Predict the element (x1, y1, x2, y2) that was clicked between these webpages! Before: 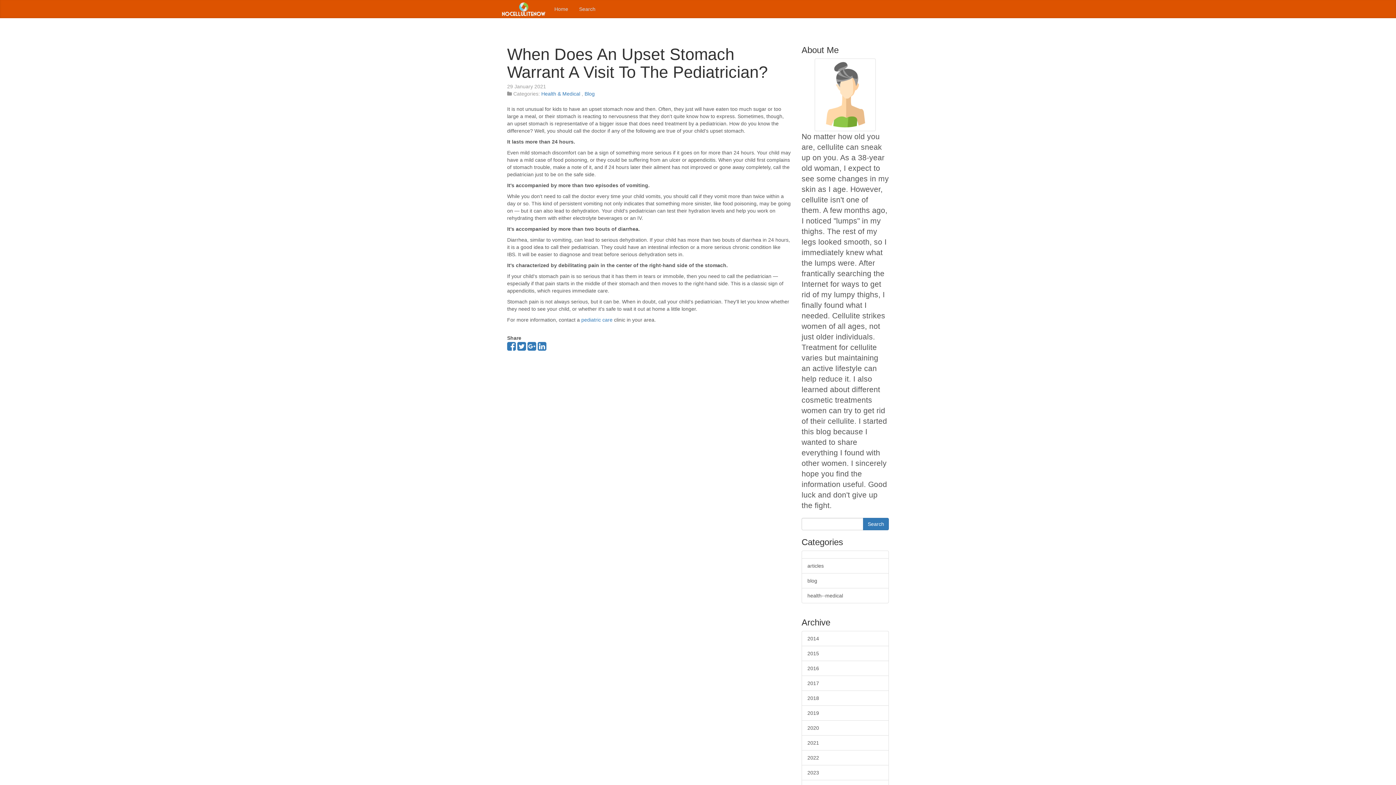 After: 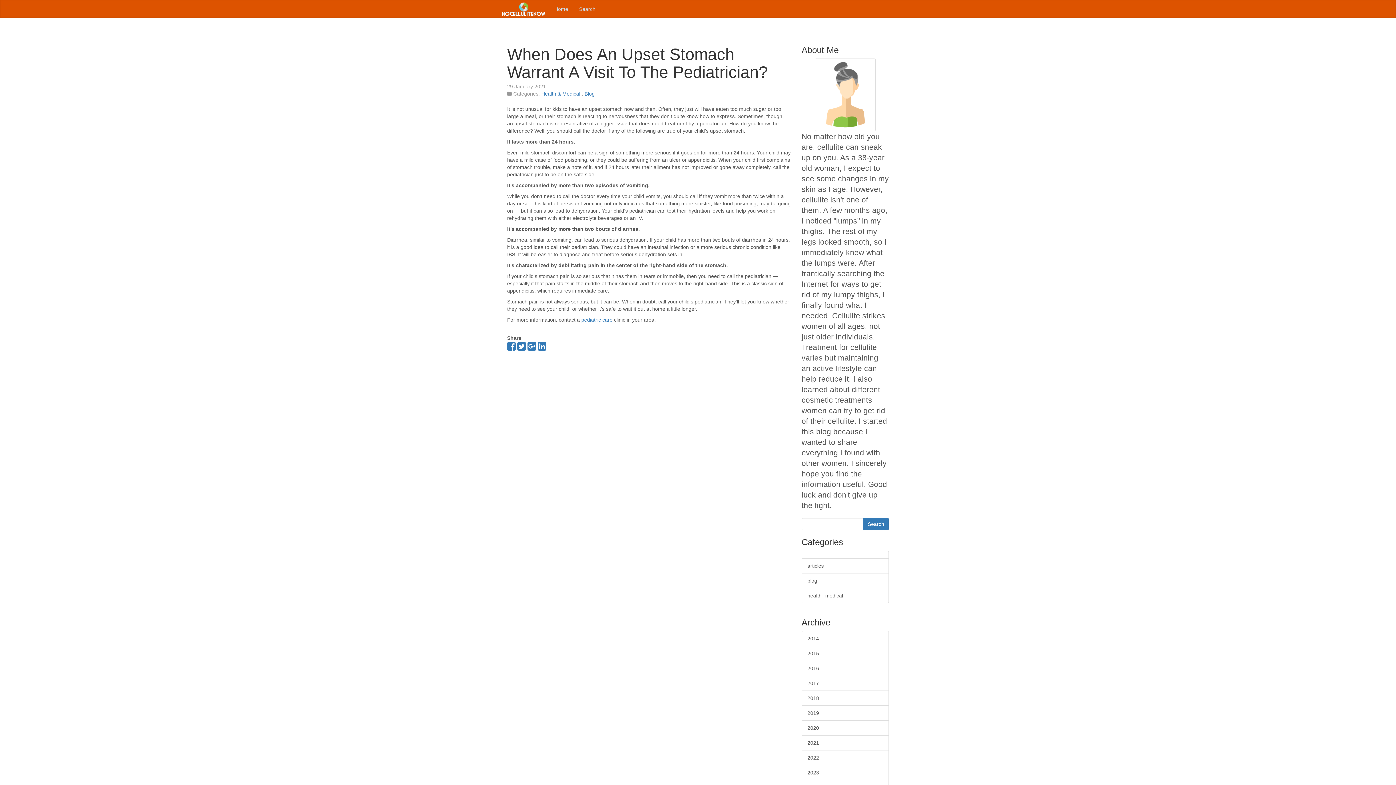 Action: bbox: (507, 45, 768, 81) label: When Does An Upset Stomach Warrant A Visit To The Pediatrician?